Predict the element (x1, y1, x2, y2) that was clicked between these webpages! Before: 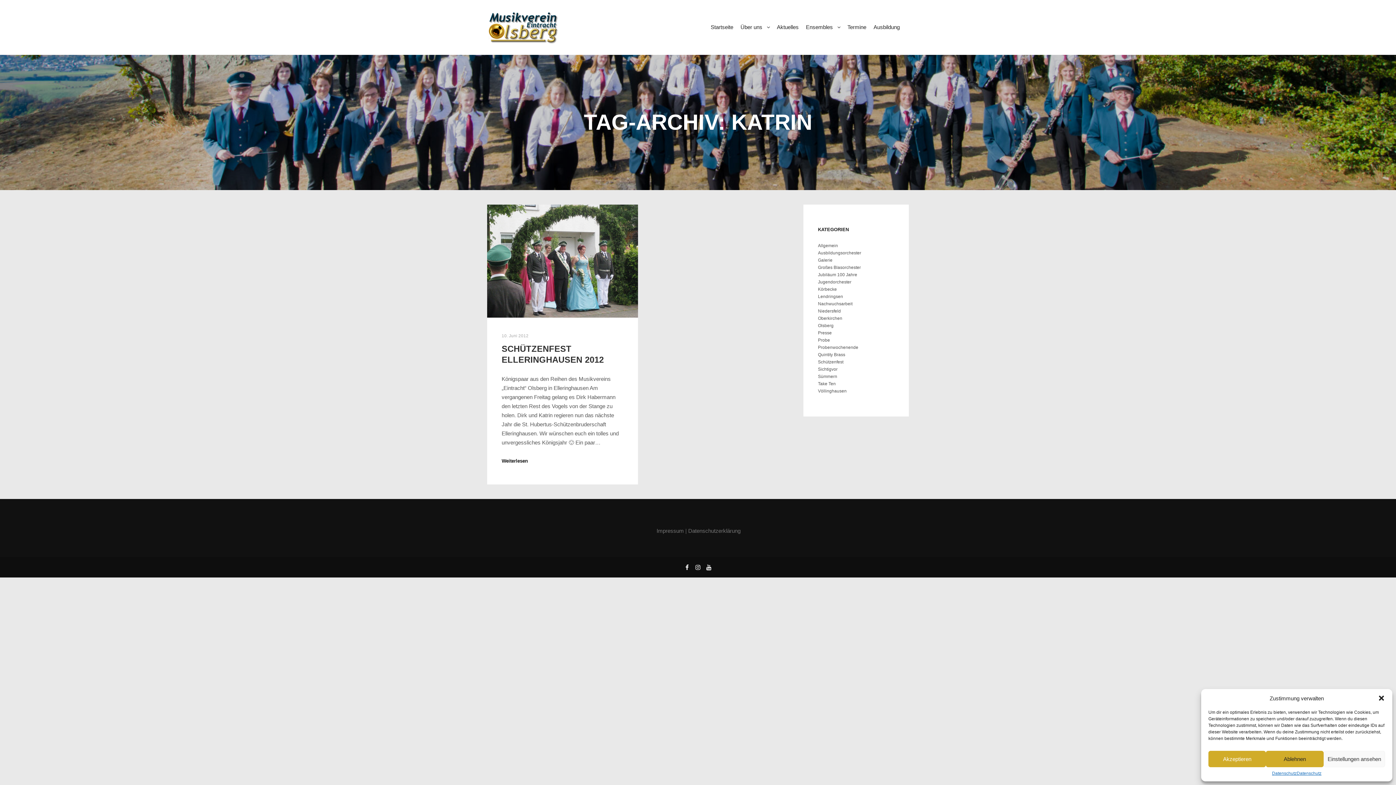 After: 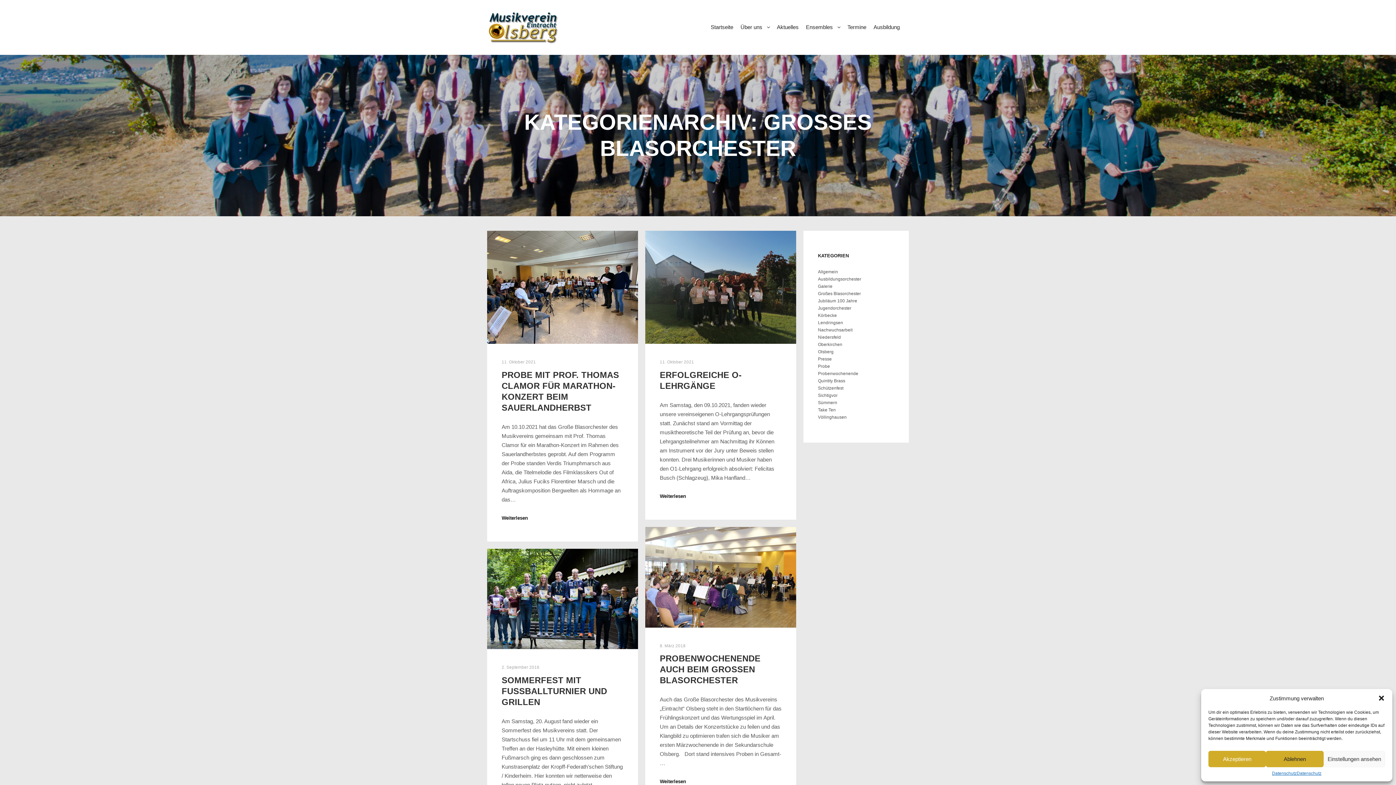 Action: bbox: (818, 265, 861, 270) label: Großes Blasorchester